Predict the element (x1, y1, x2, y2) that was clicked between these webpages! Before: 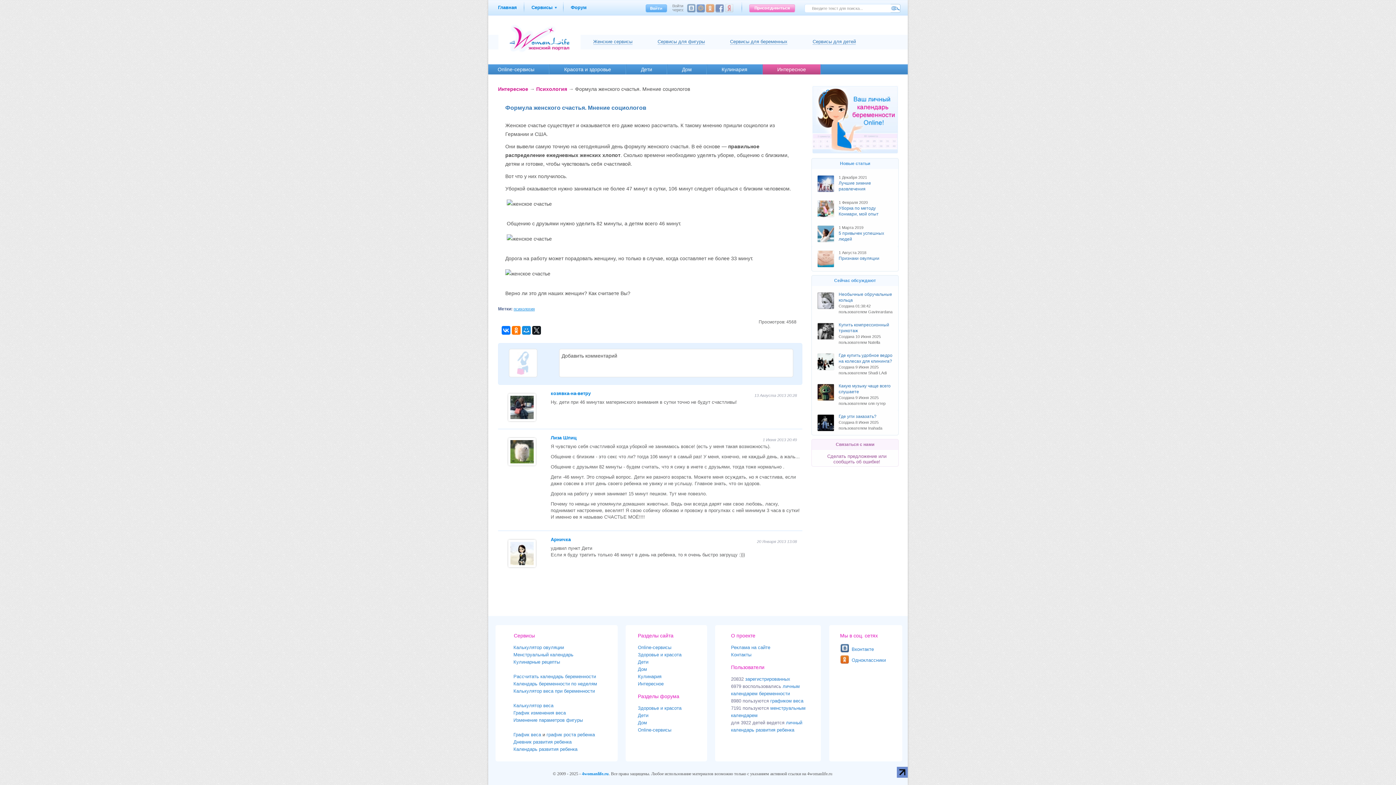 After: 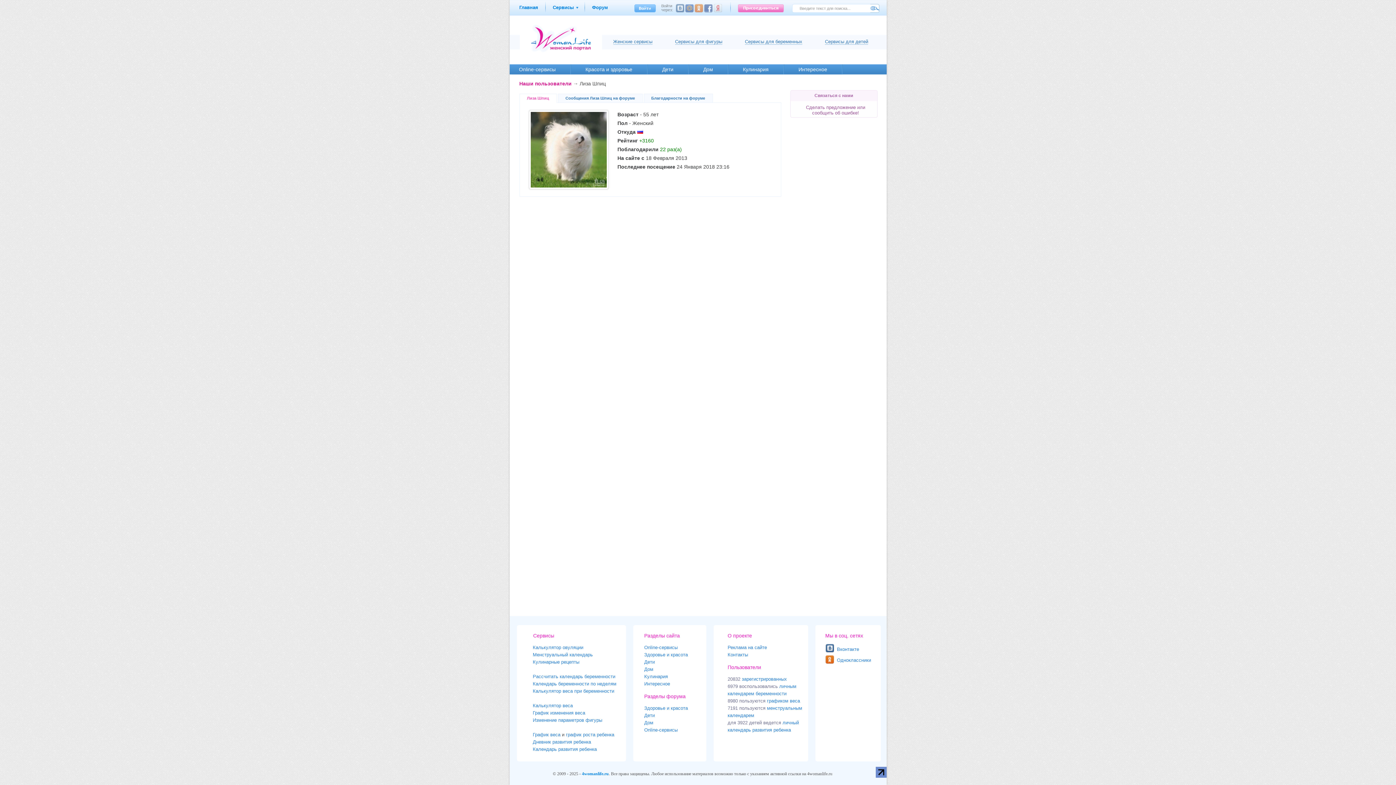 Action: label: Лиза Шпиц bbox: (550, 434, 802, 441)